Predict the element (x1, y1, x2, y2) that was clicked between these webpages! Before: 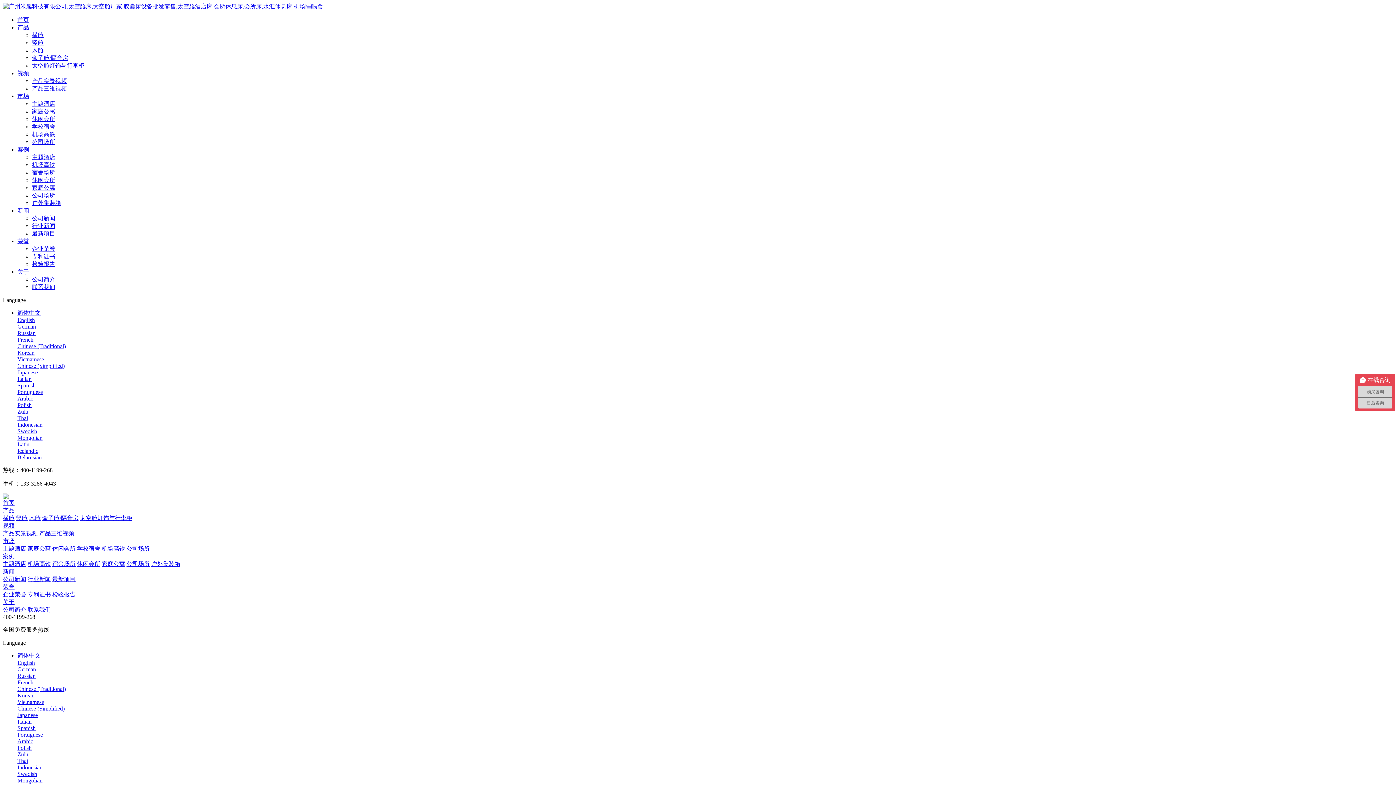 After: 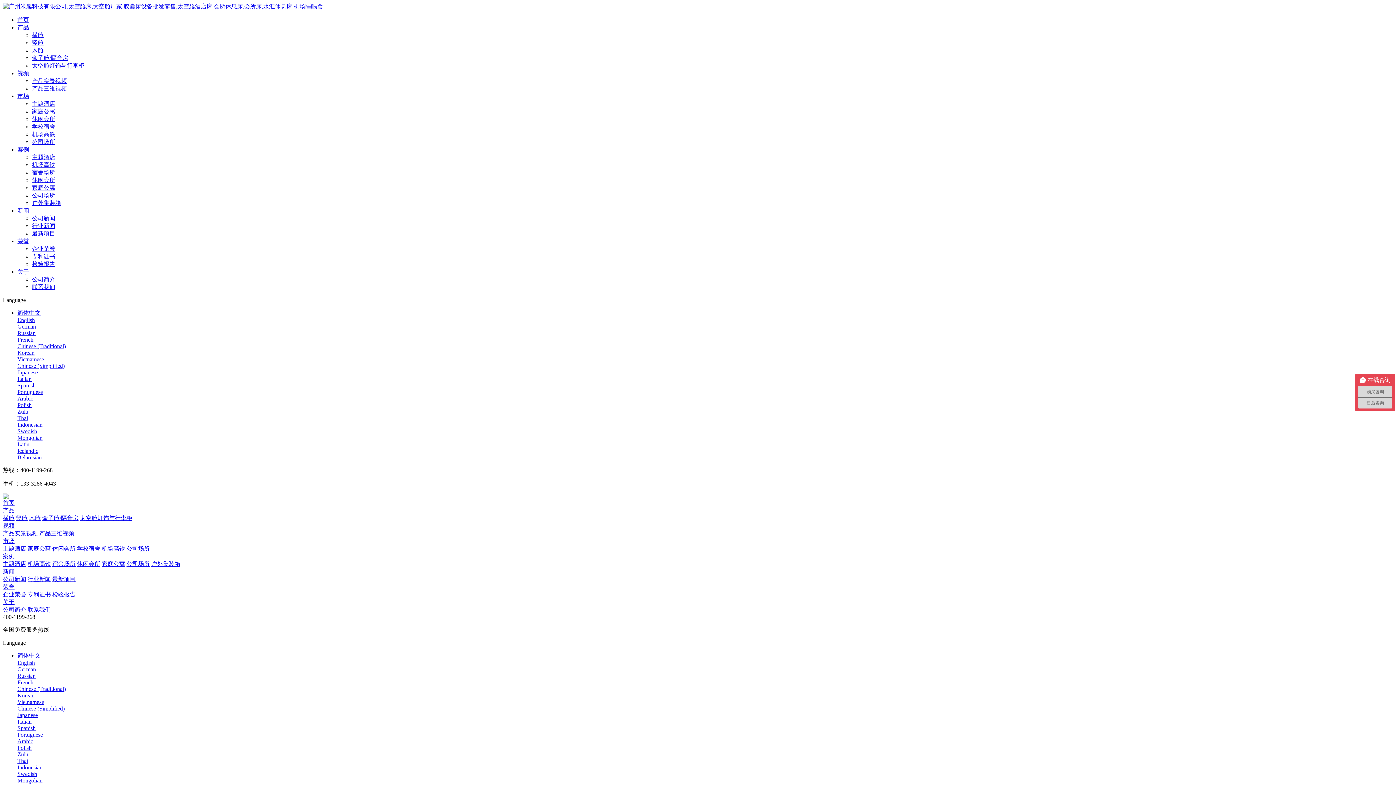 Action: bbox: (17, 330, 35, 336) label: Russian